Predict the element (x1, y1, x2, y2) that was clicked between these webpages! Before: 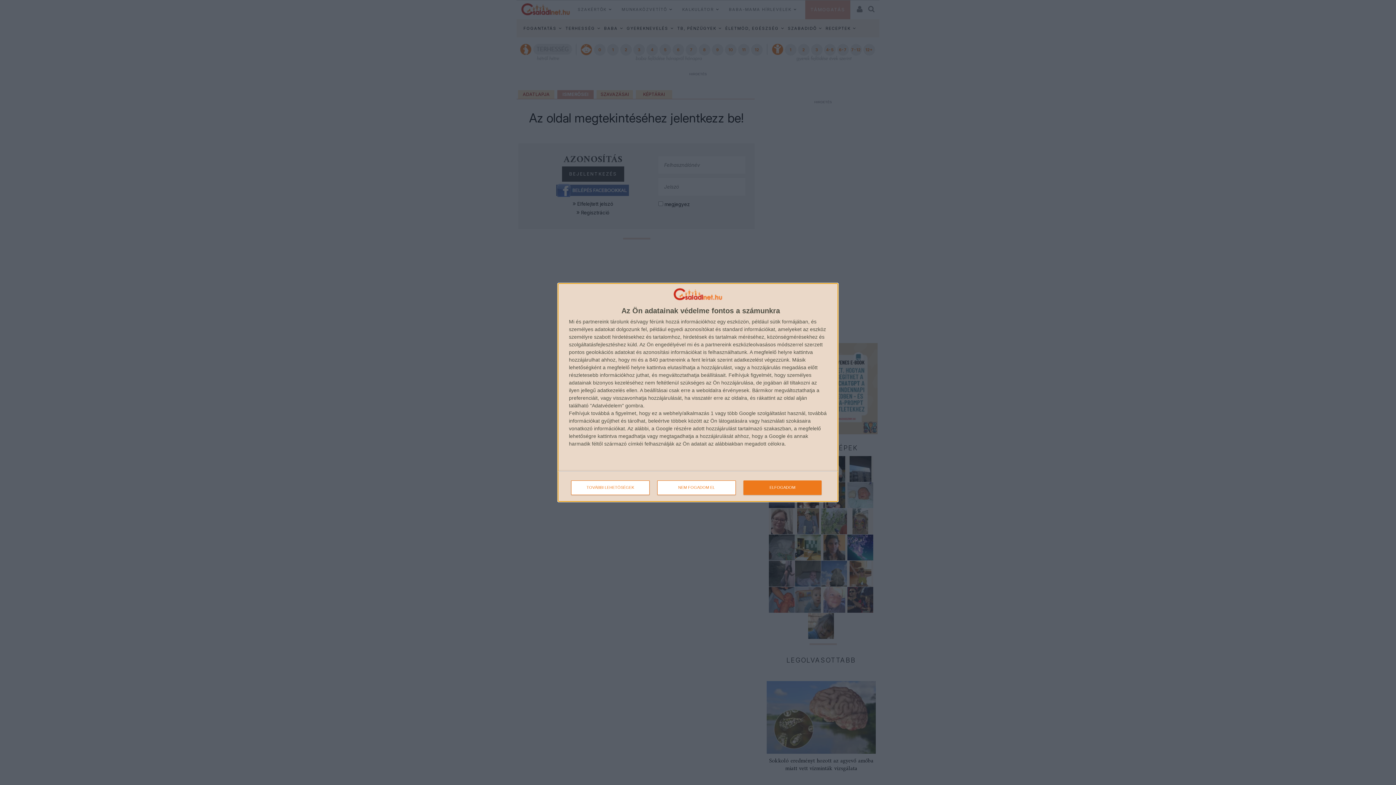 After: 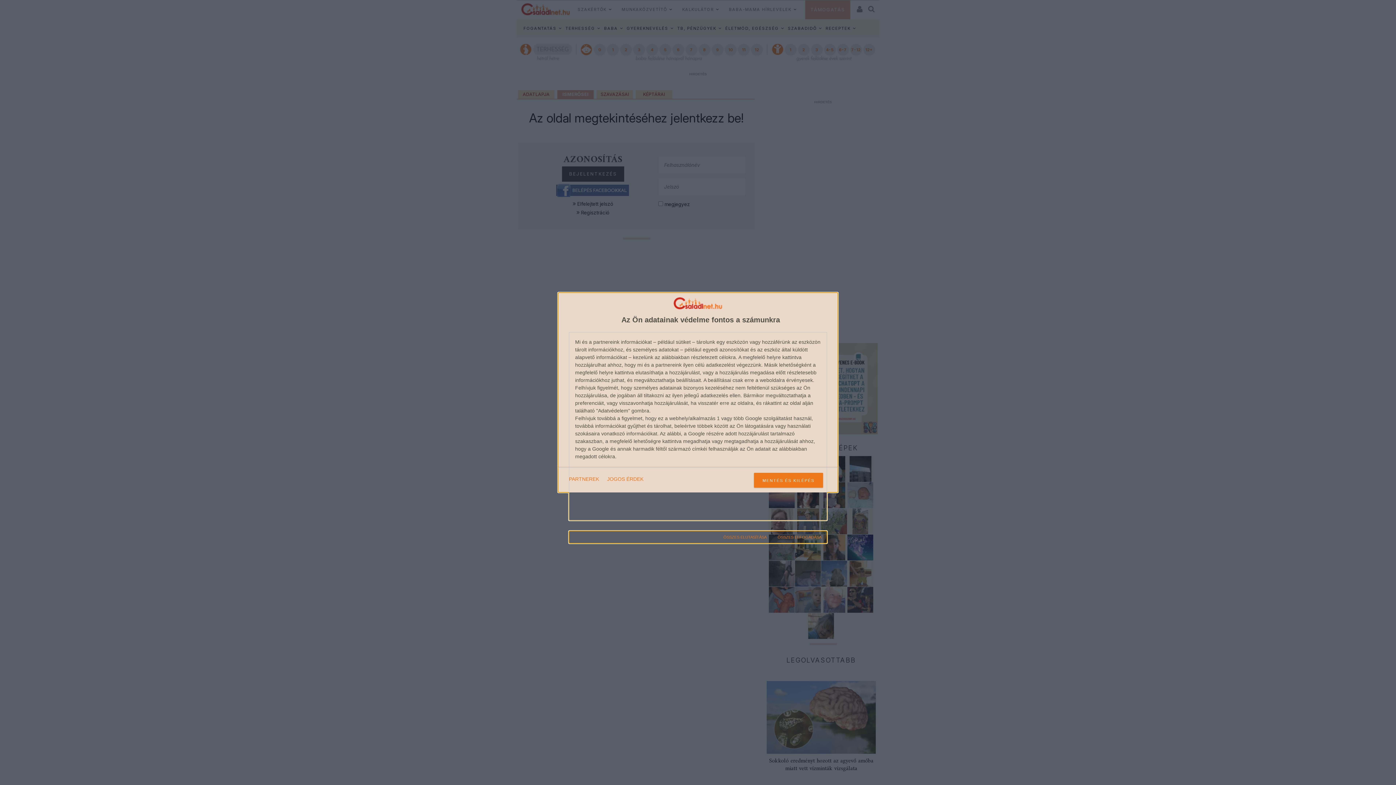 Action: bbox: (571, 480, 649, 495) label: TOVÁBBI LEHETŐSÉGEK